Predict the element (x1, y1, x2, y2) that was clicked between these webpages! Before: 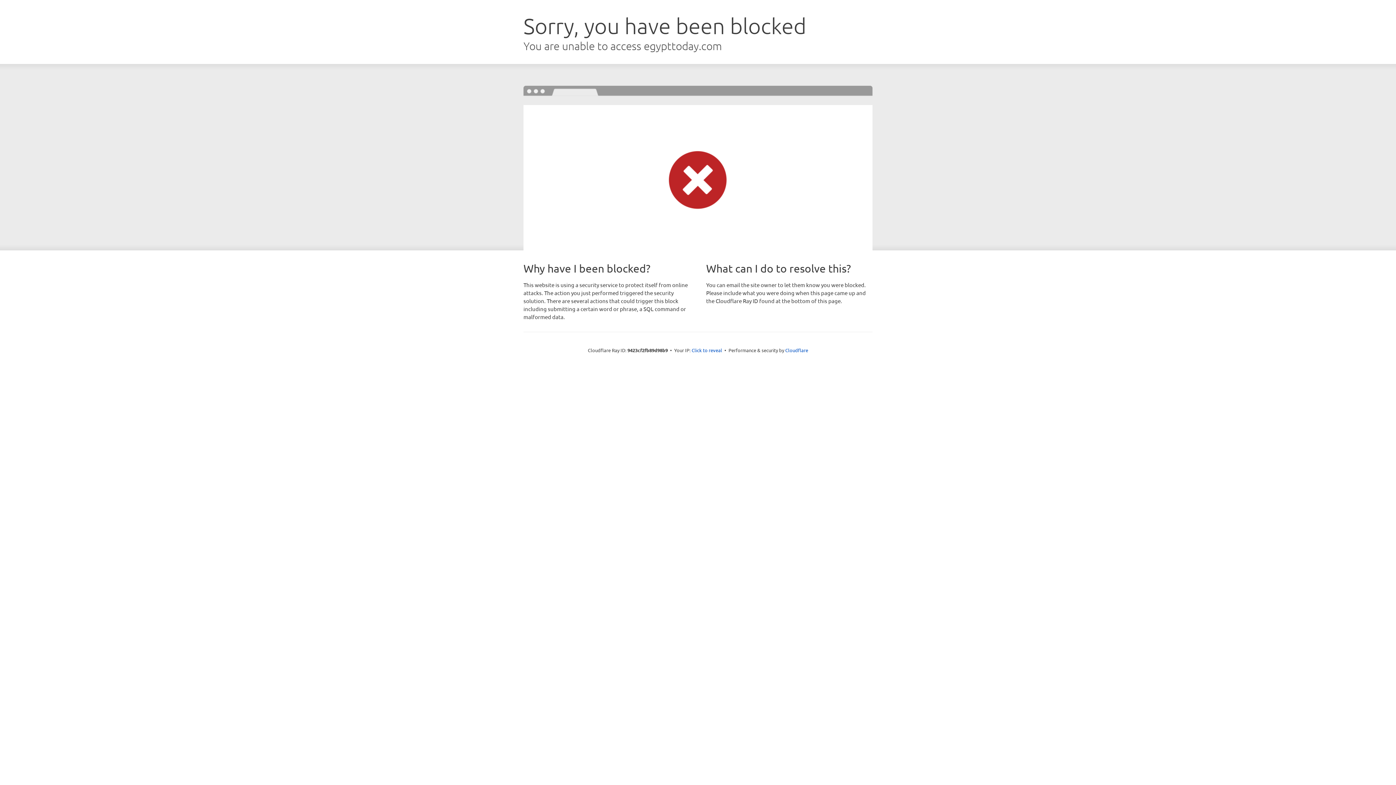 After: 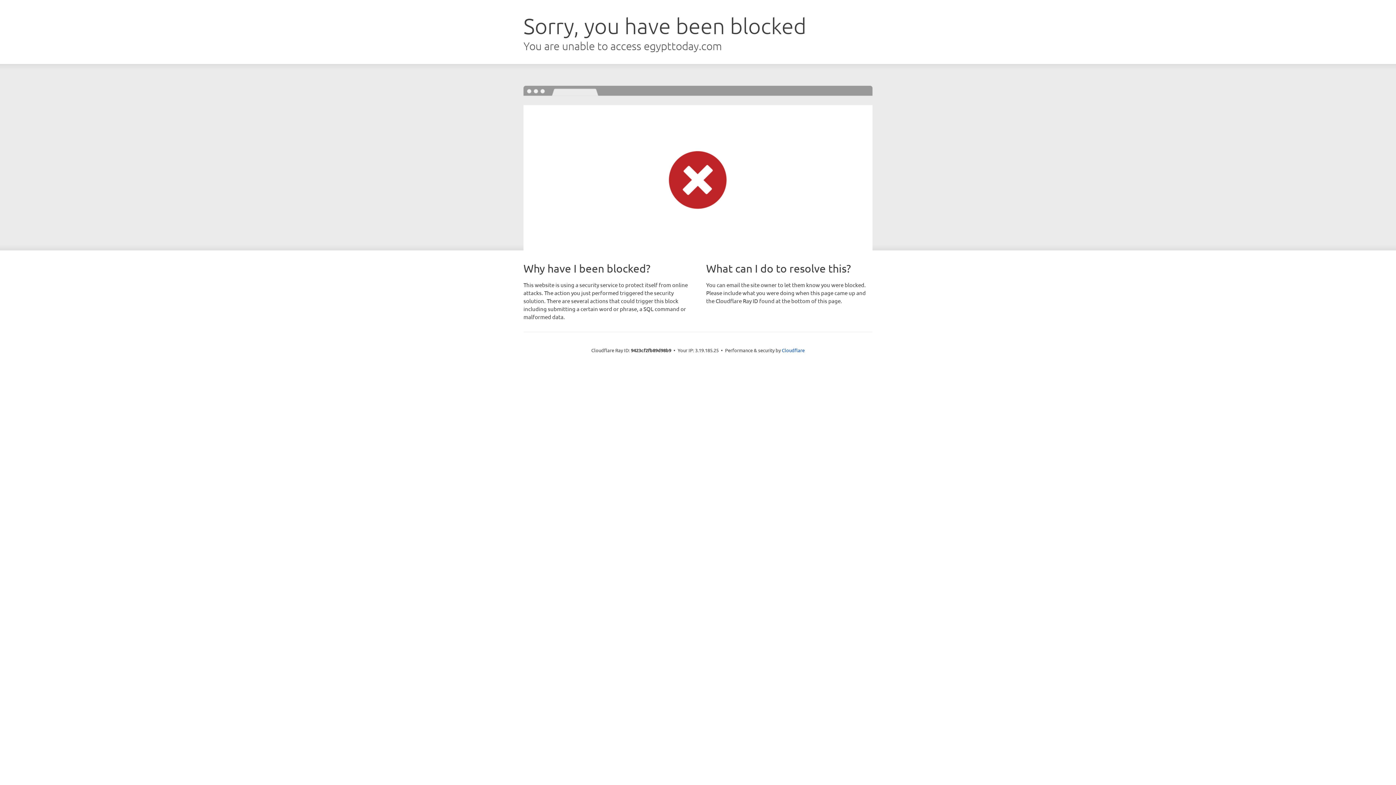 Action: label: Click to reveal bbox: (691, 346, 722, 353)